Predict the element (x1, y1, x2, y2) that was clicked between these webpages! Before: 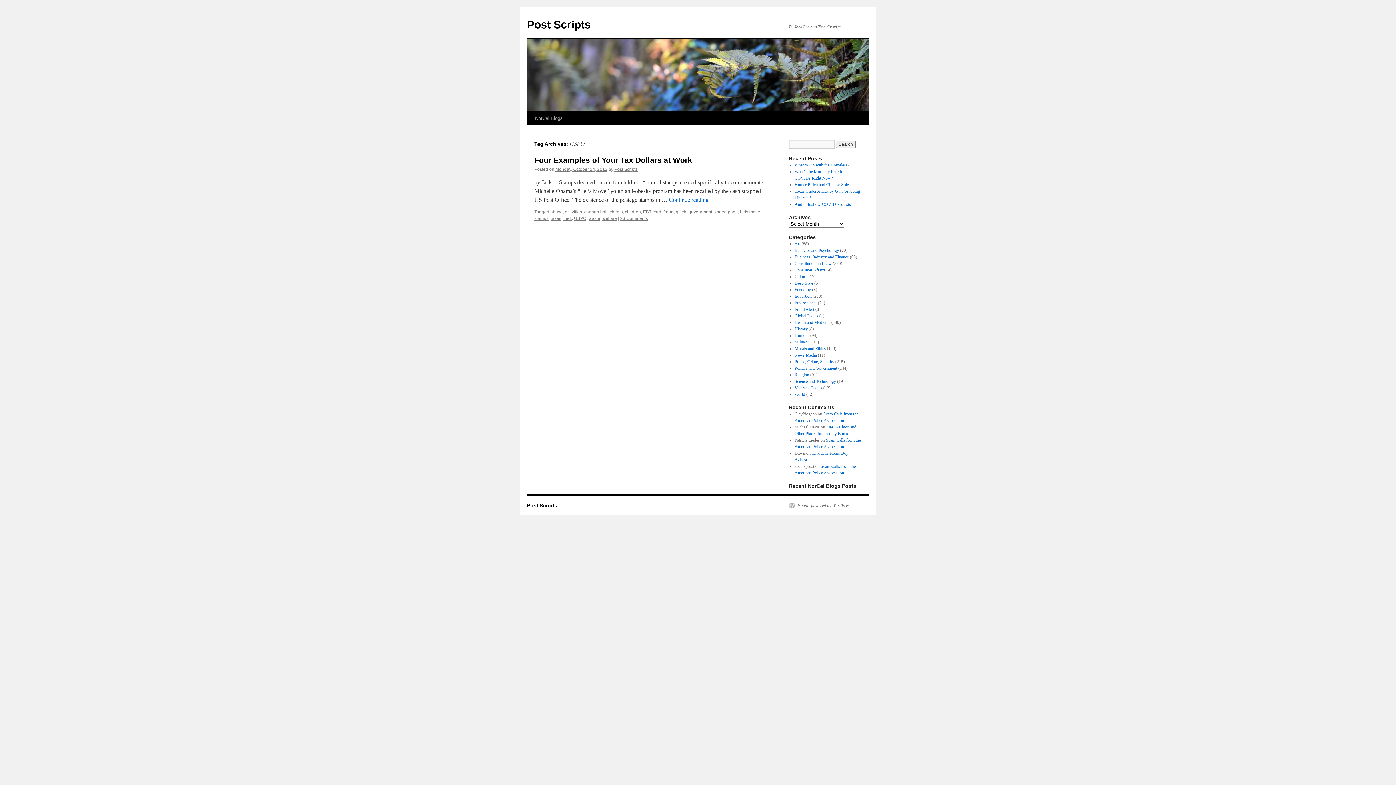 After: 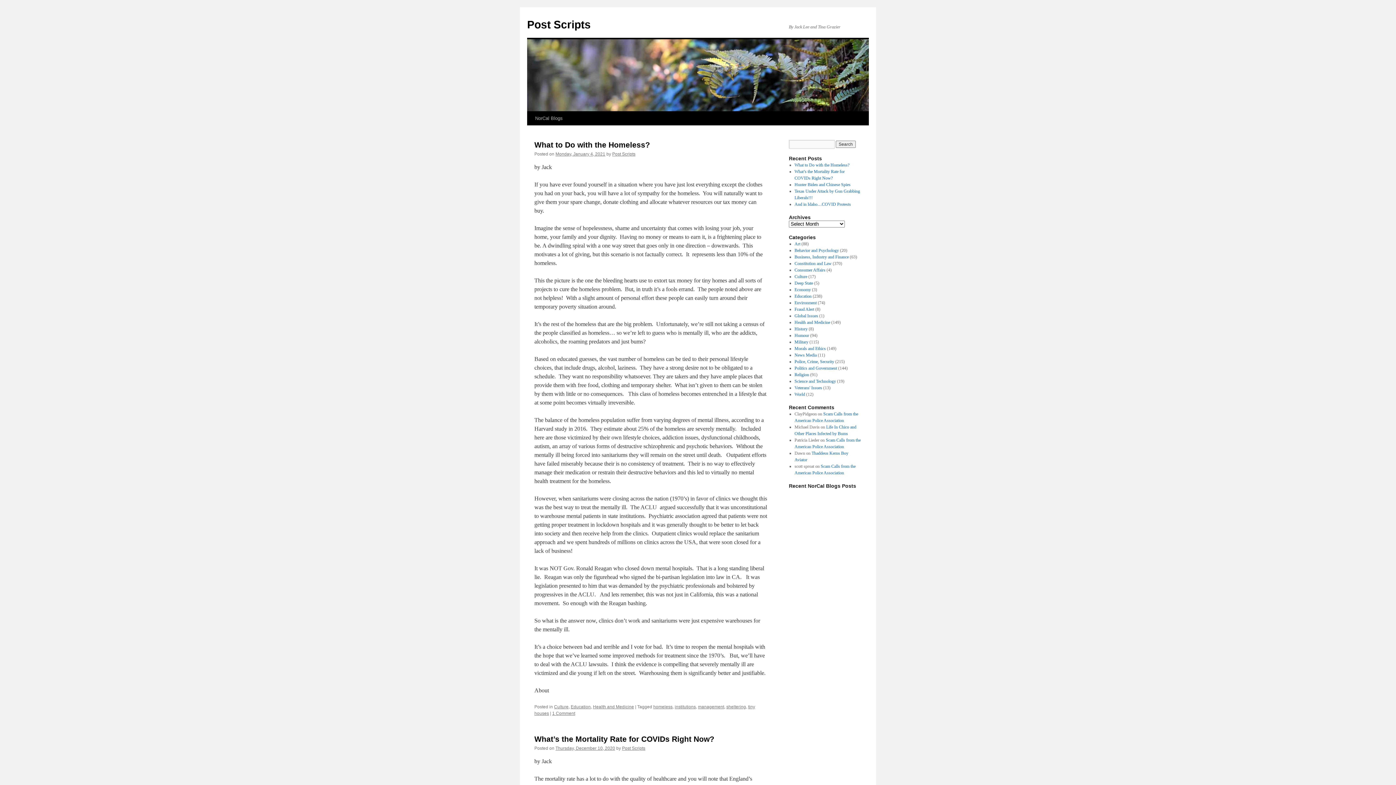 Action: bbox: (527, 502, 557, 508) label: Post Scripts